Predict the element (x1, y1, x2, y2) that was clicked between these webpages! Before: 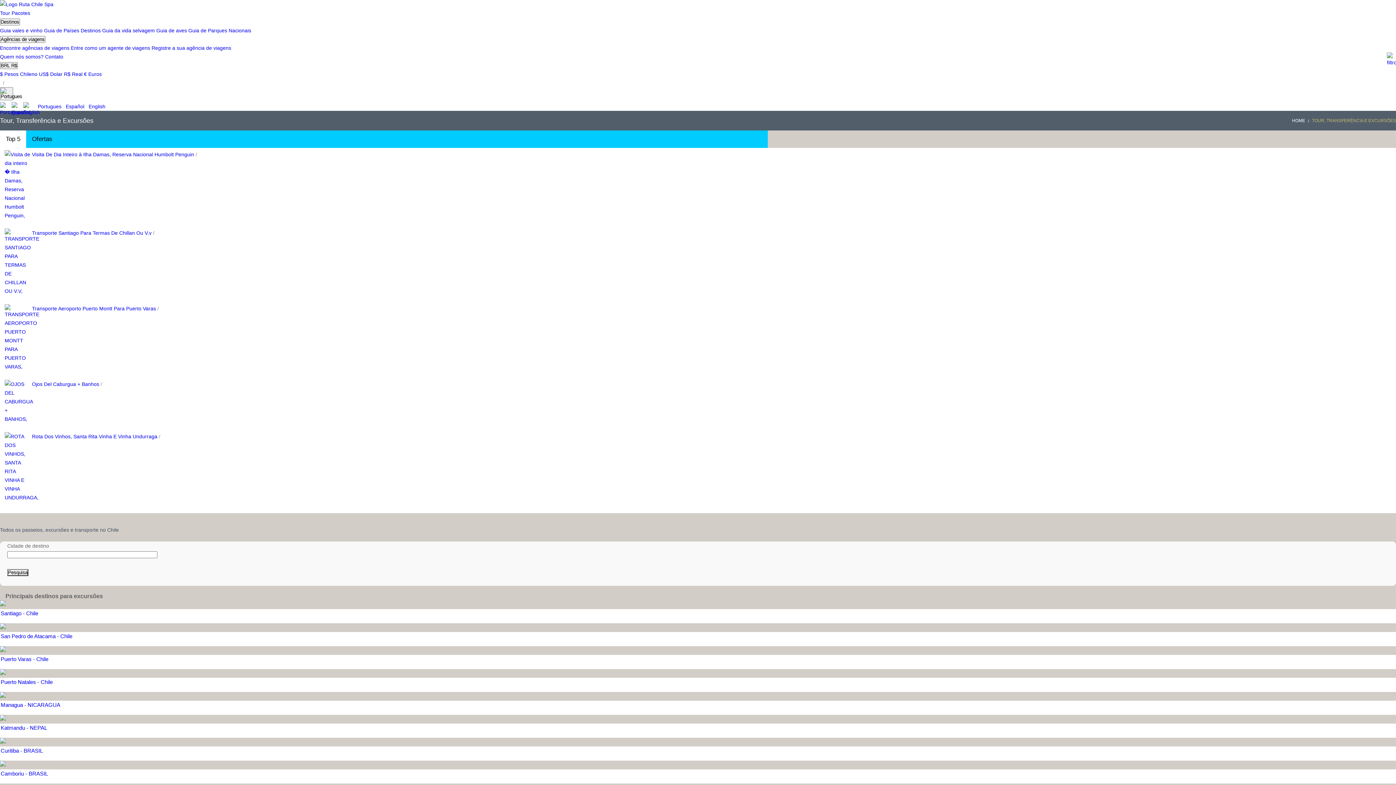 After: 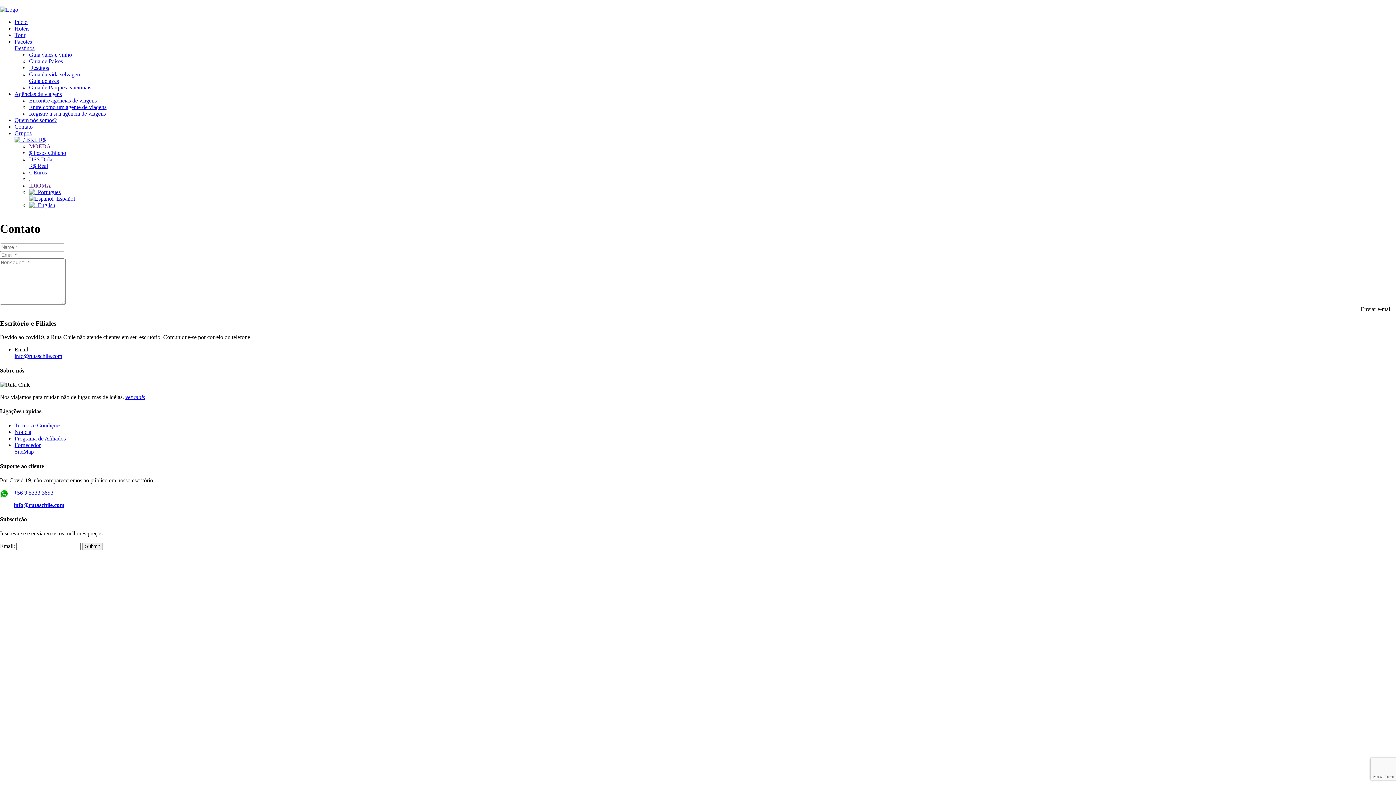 Action: label: Contato bbox: (45, 53, 63, 59)